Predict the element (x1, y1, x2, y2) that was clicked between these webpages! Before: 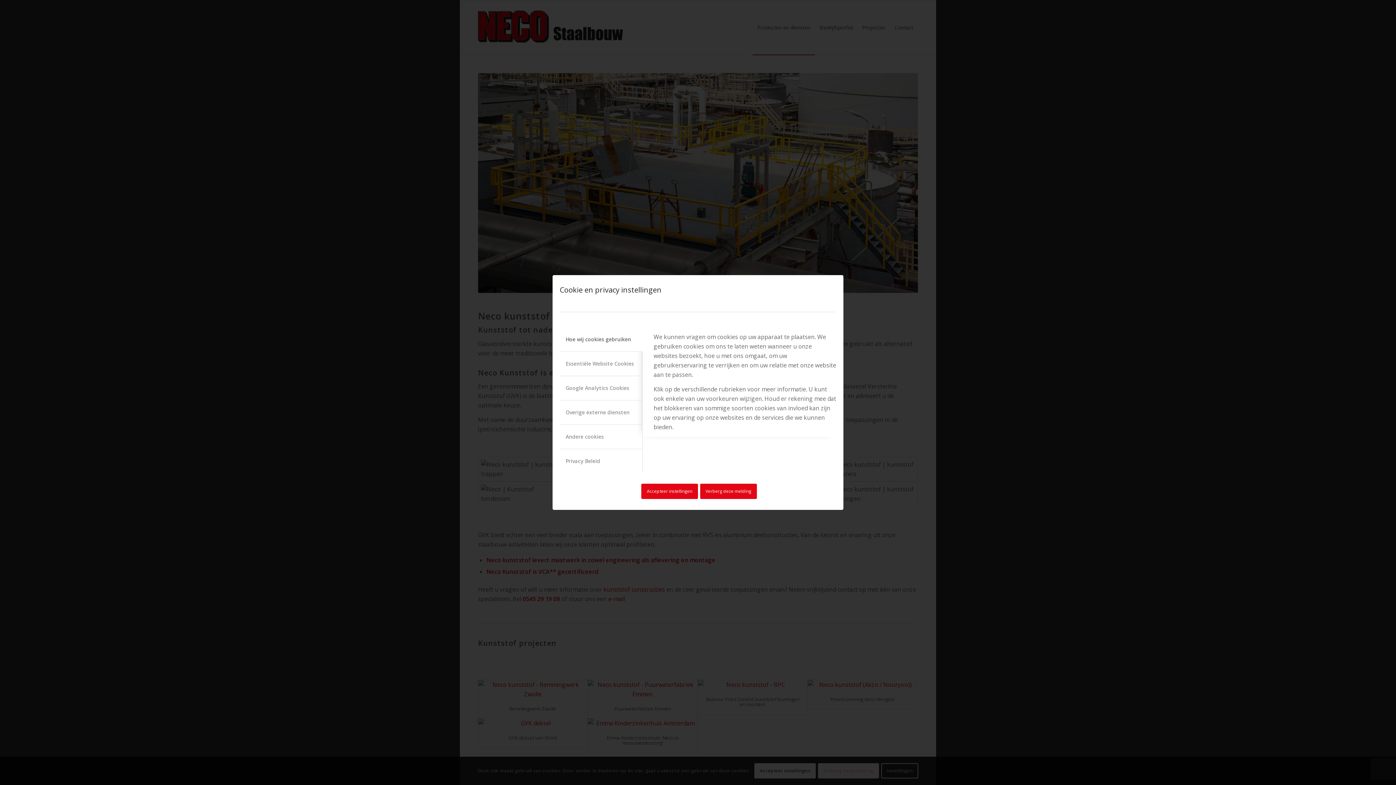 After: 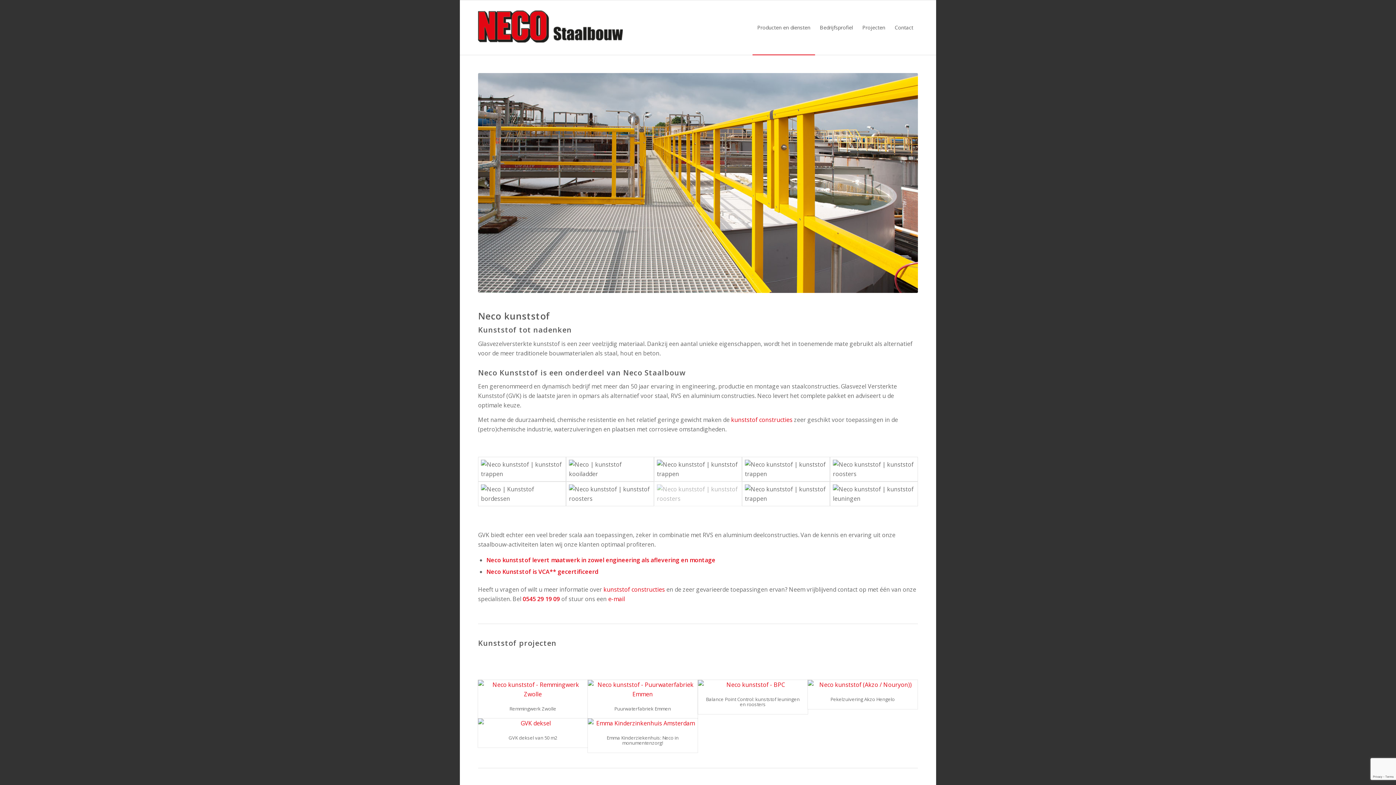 Action: label: Accepteer instellingen bbox: (641, 483, 698, 499)